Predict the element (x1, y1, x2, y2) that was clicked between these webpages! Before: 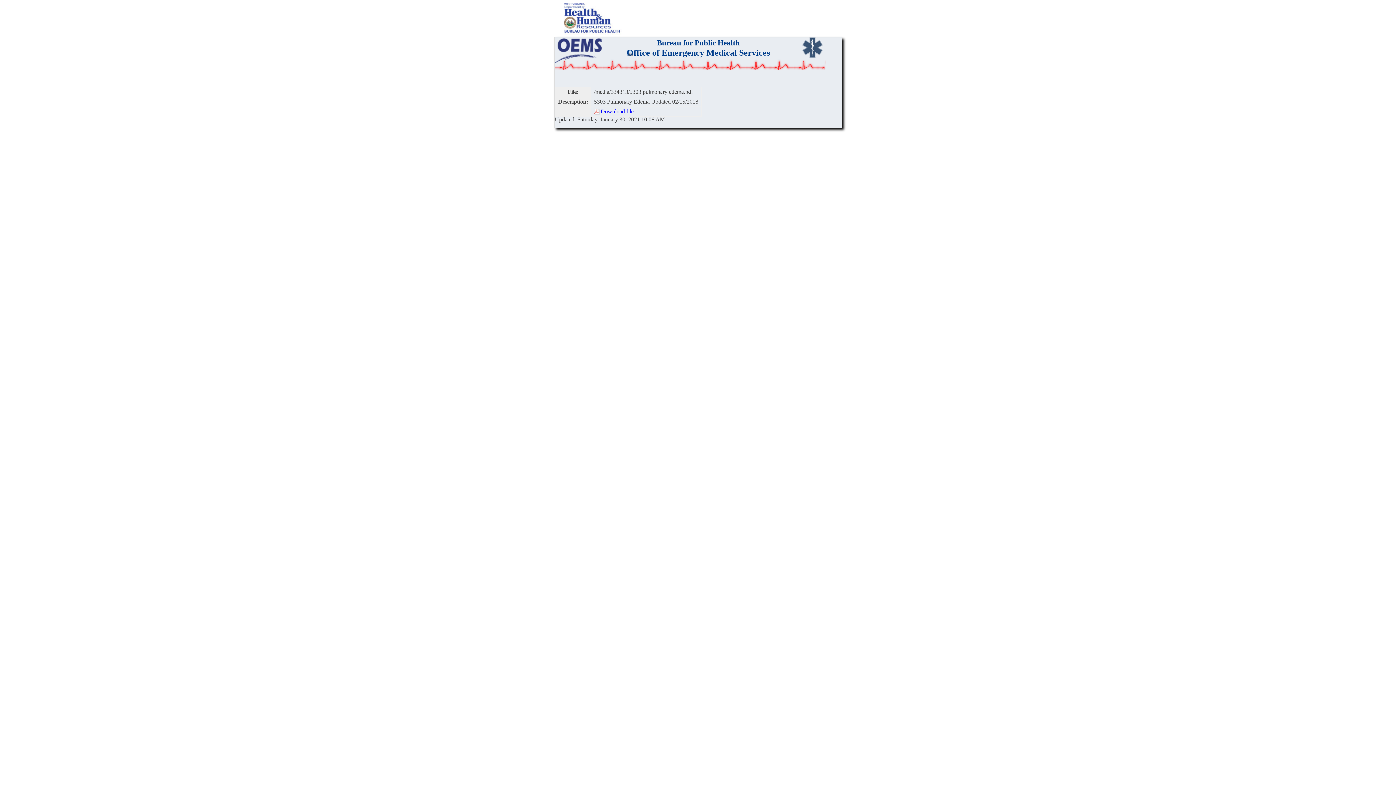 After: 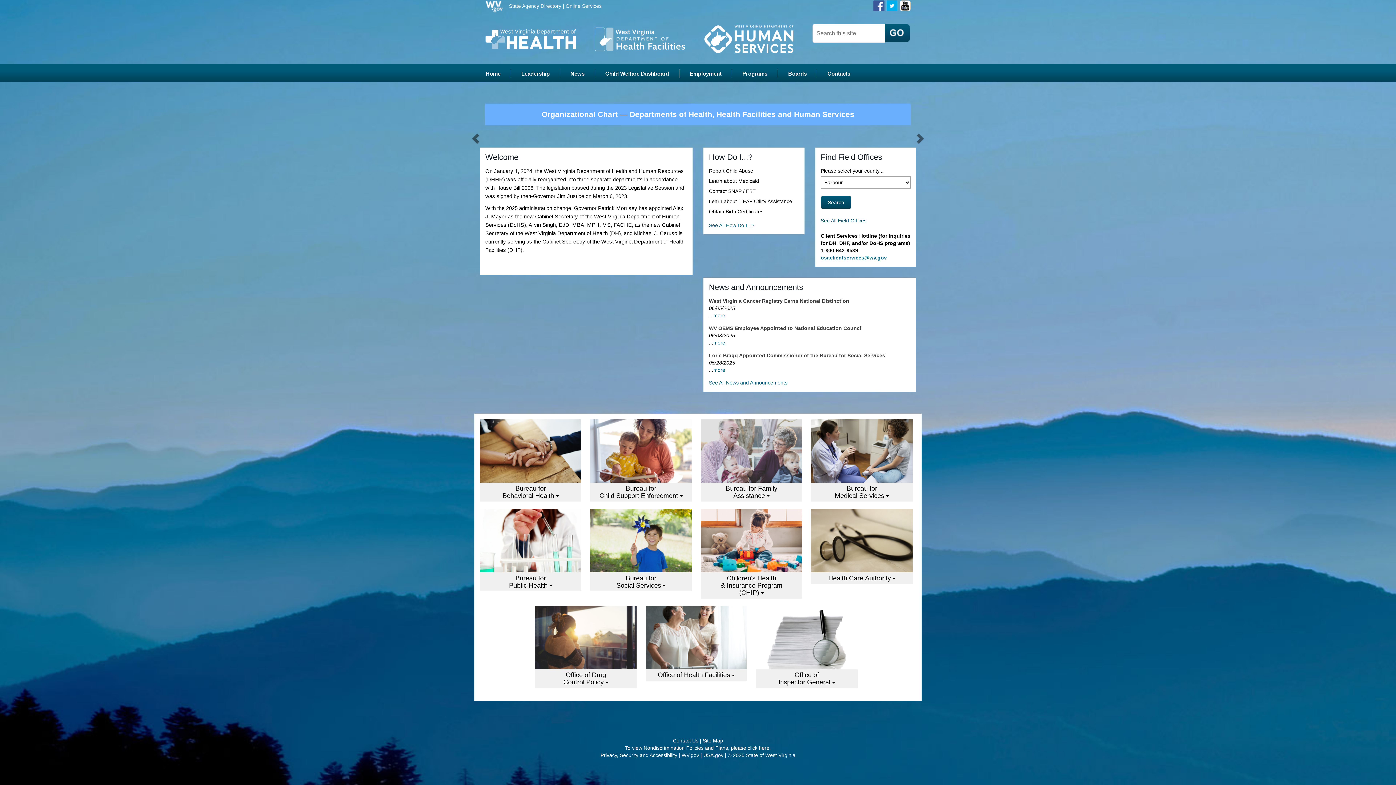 Action: bbox: (554, 30, 633, 37)